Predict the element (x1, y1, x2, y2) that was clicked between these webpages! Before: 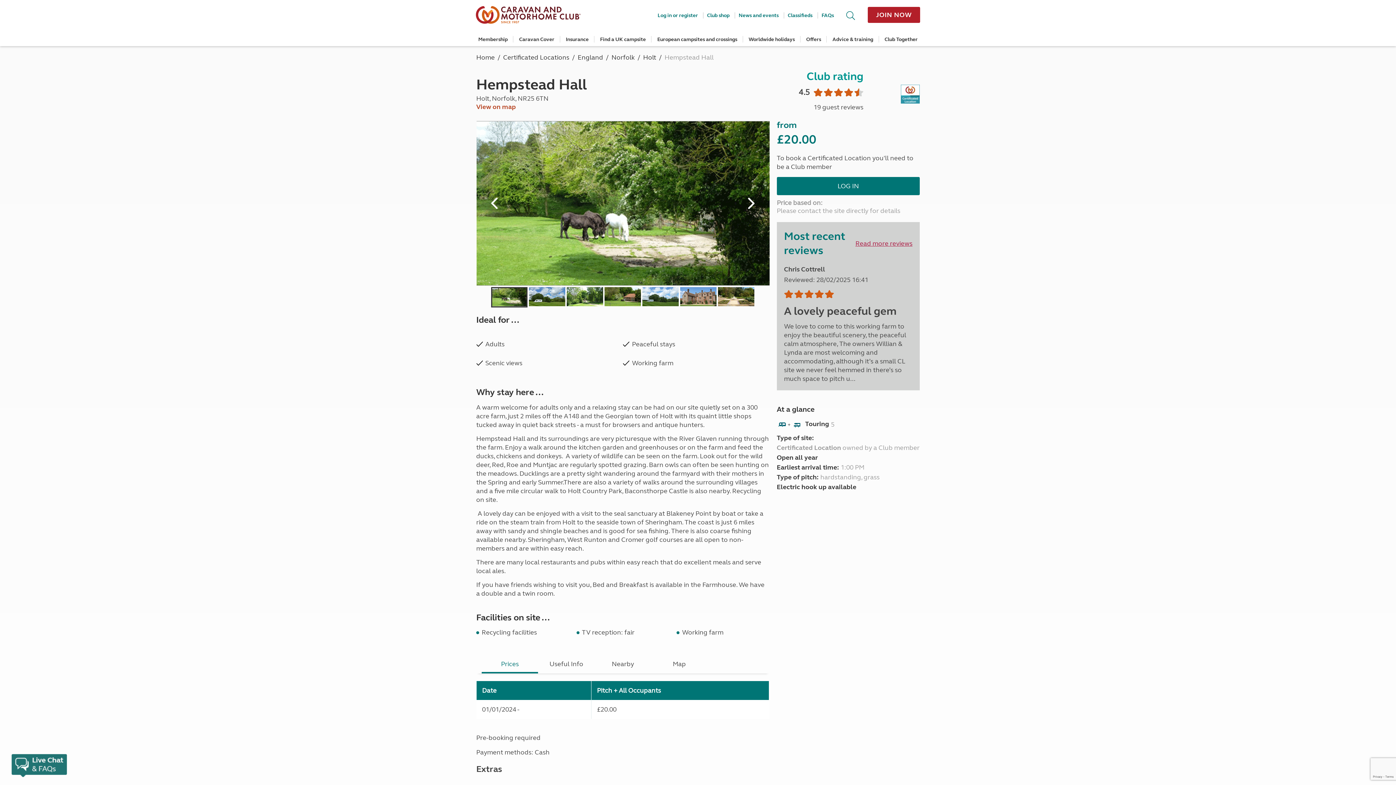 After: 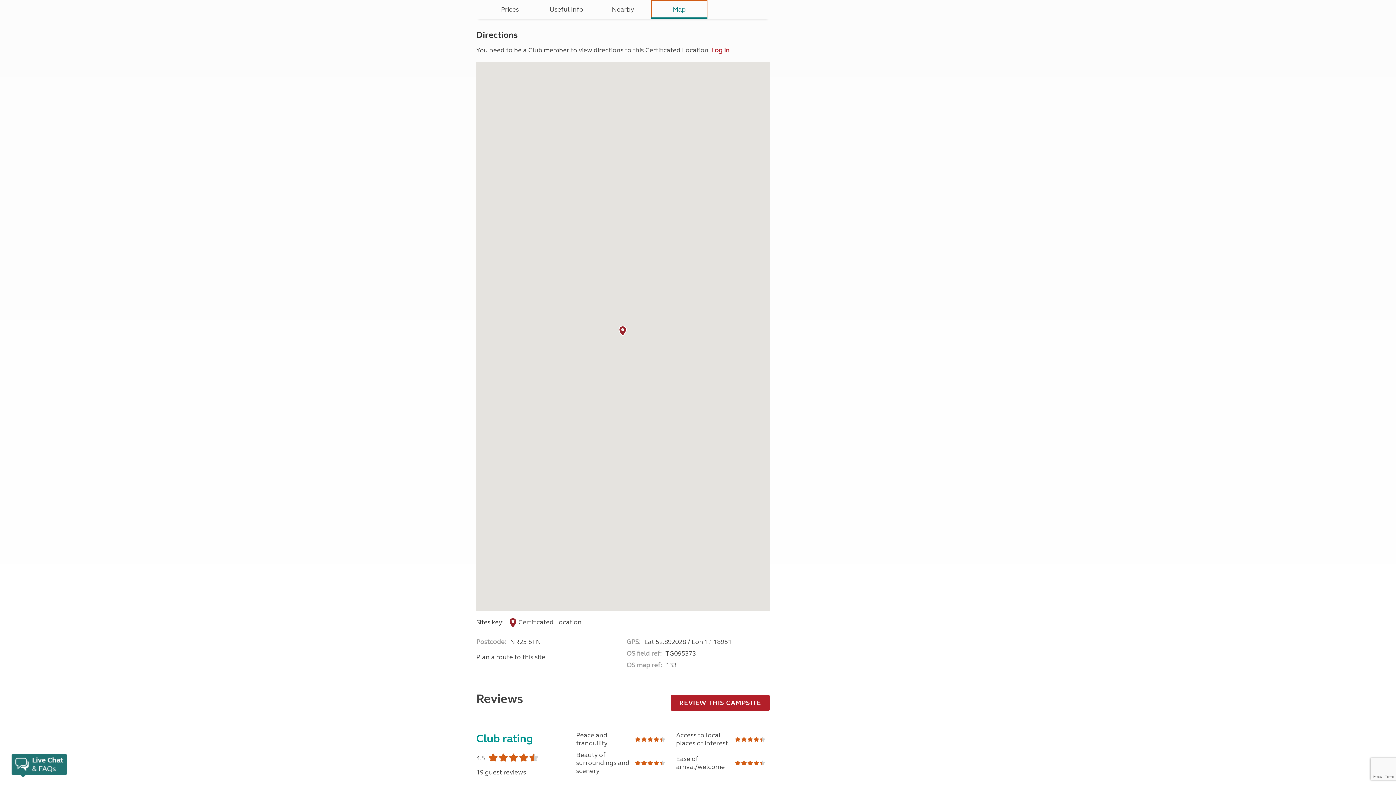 Action: label: Map bbox: (651, 654, 707, 673)